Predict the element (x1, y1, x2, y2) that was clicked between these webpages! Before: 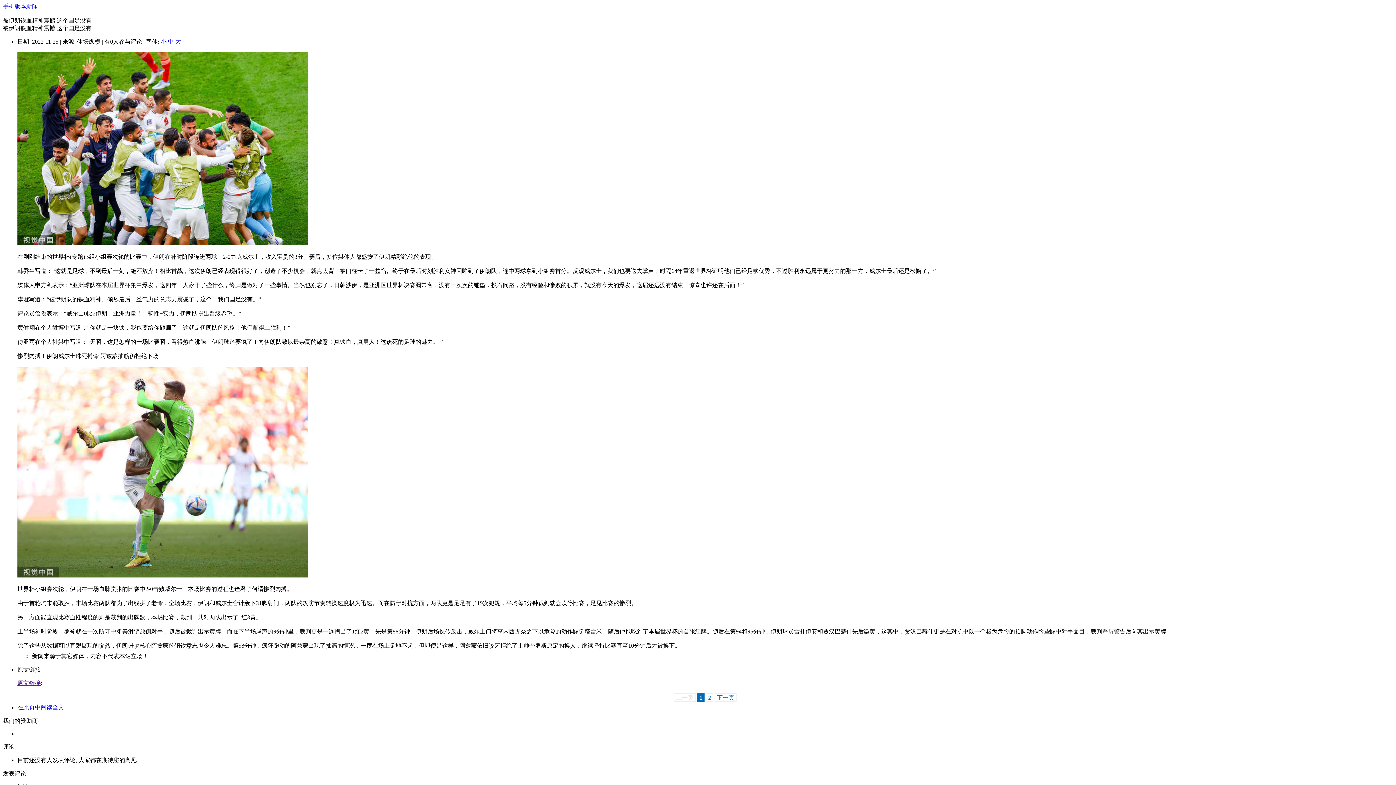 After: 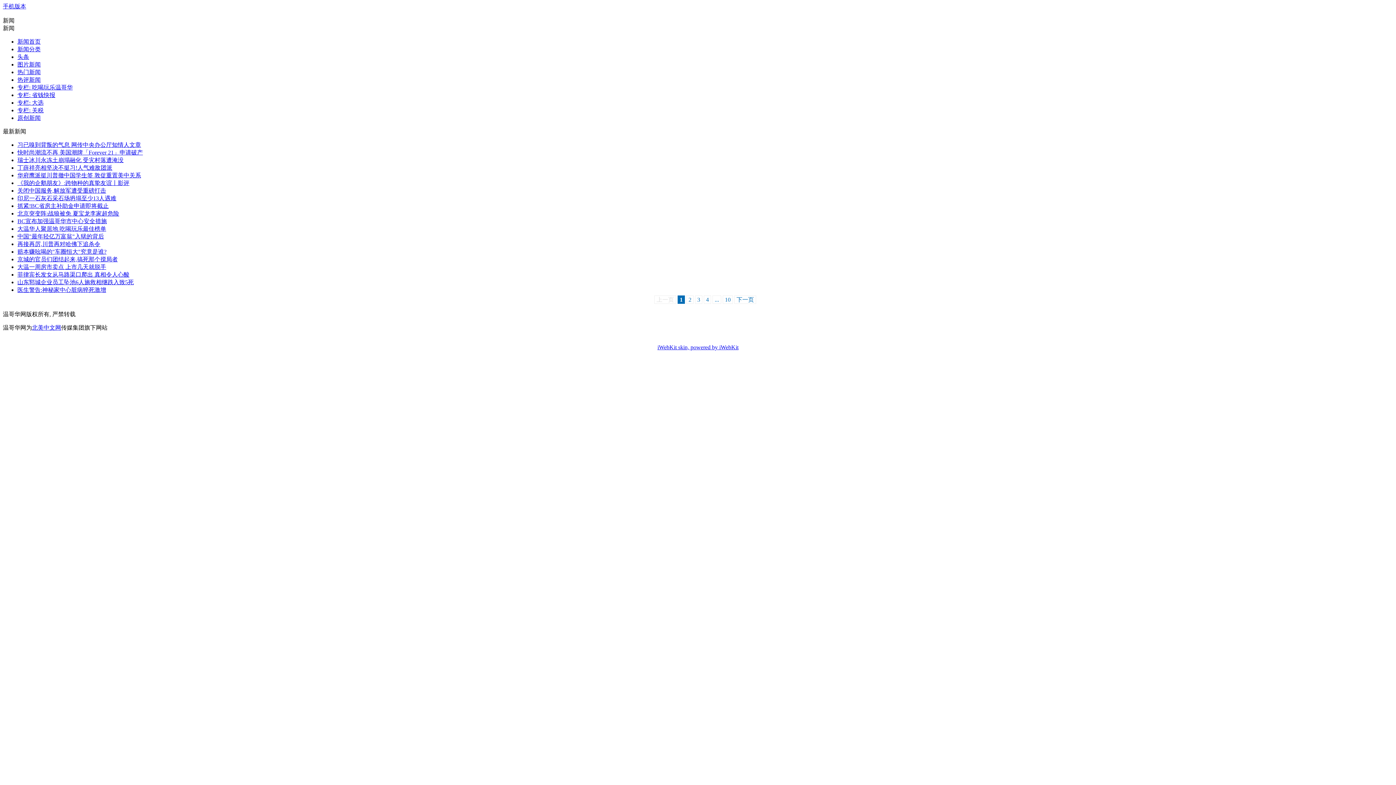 Action: bbox: (26, 3, 37, 9) label: 新闻